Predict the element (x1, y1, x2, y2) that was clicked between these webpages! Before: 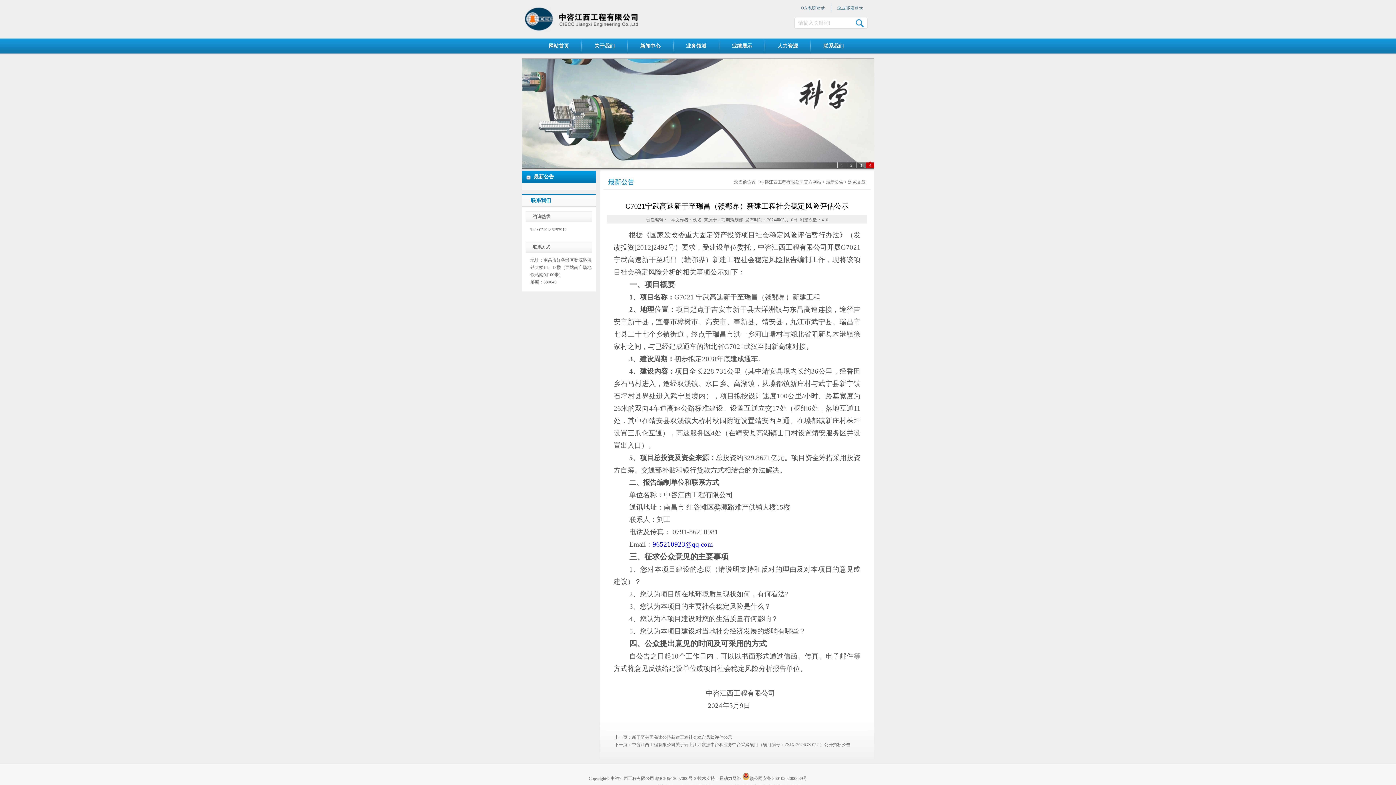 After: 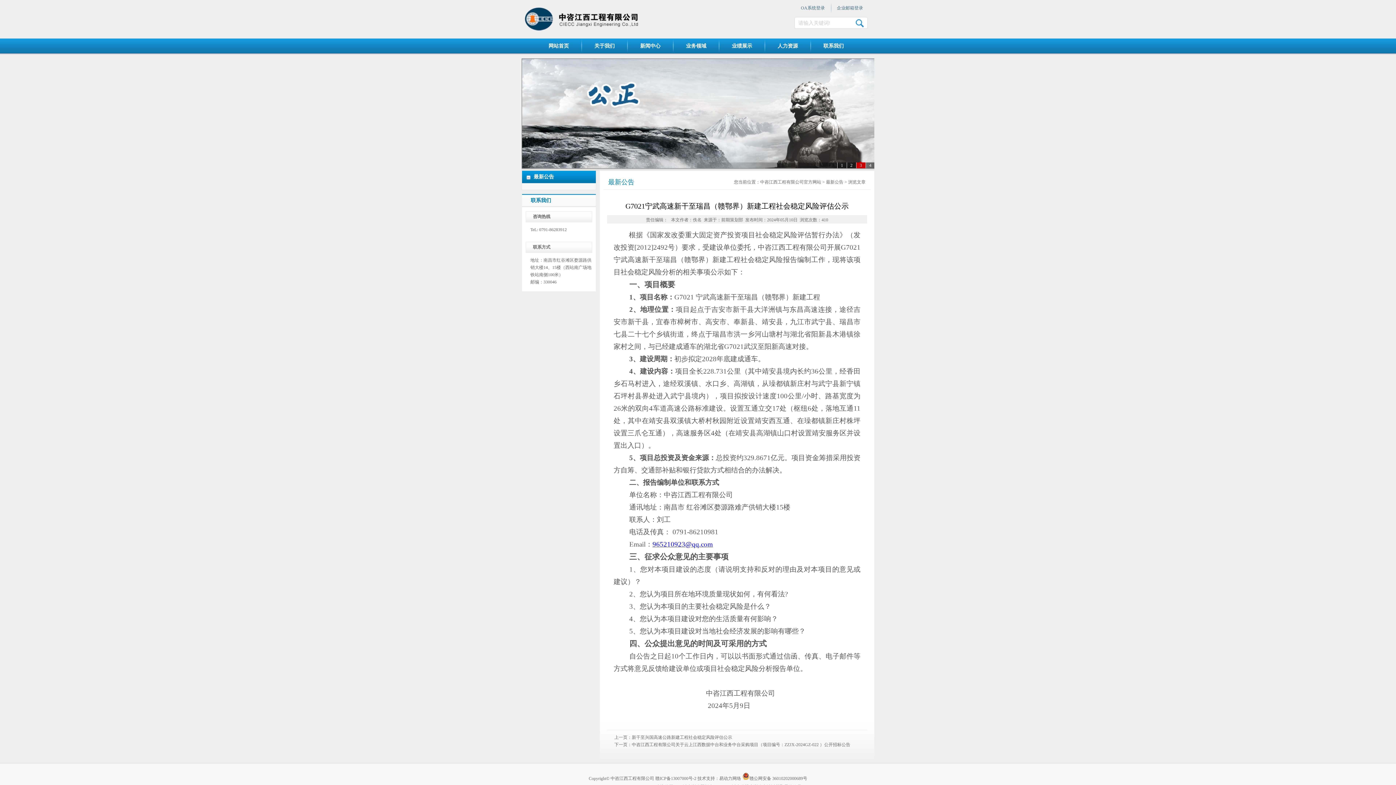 Action: bbox: (794, 3, 831, 12) label: OA系统登录